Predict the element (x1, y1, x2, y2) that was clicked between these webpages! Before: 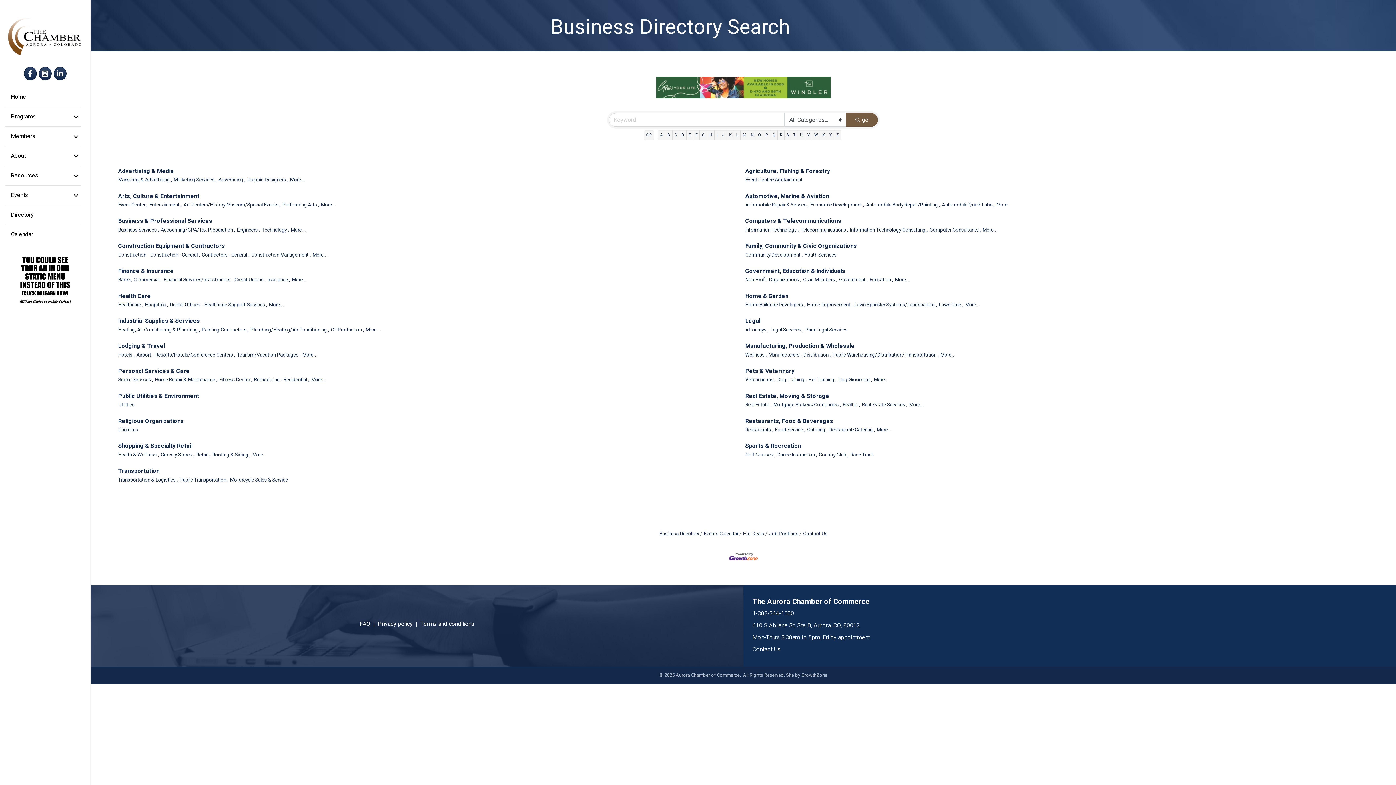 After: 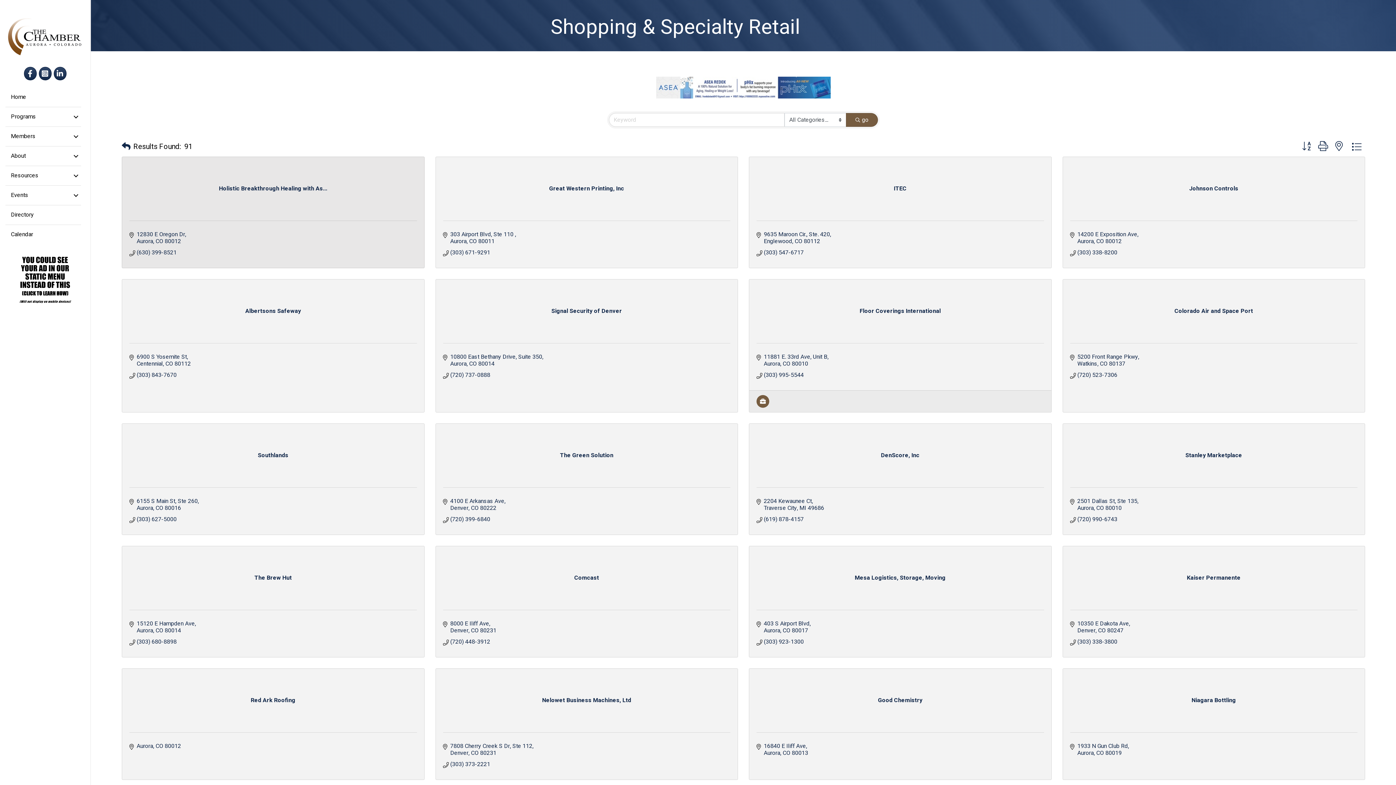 Action: bbox: (118, 442, 192, 450) label: Shopping & Specialty Retail